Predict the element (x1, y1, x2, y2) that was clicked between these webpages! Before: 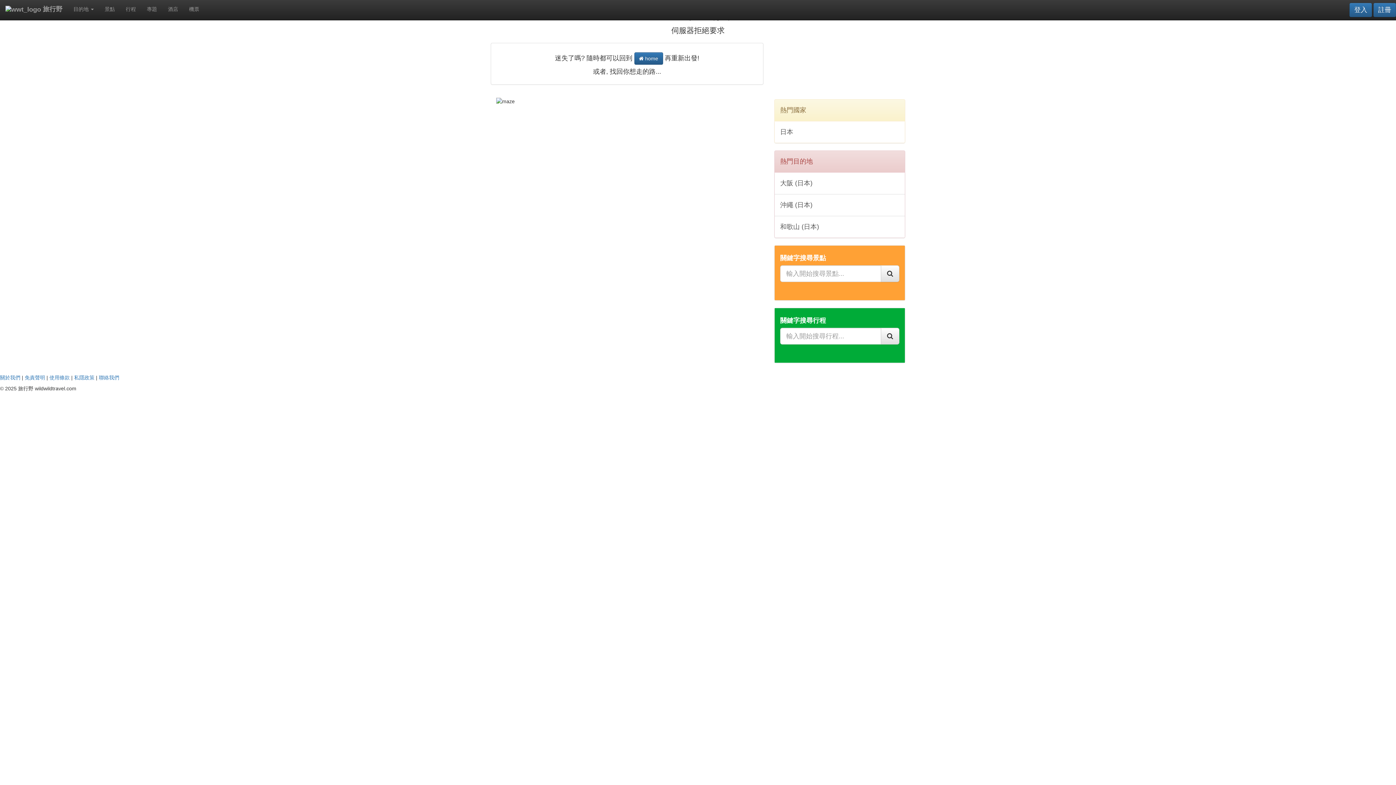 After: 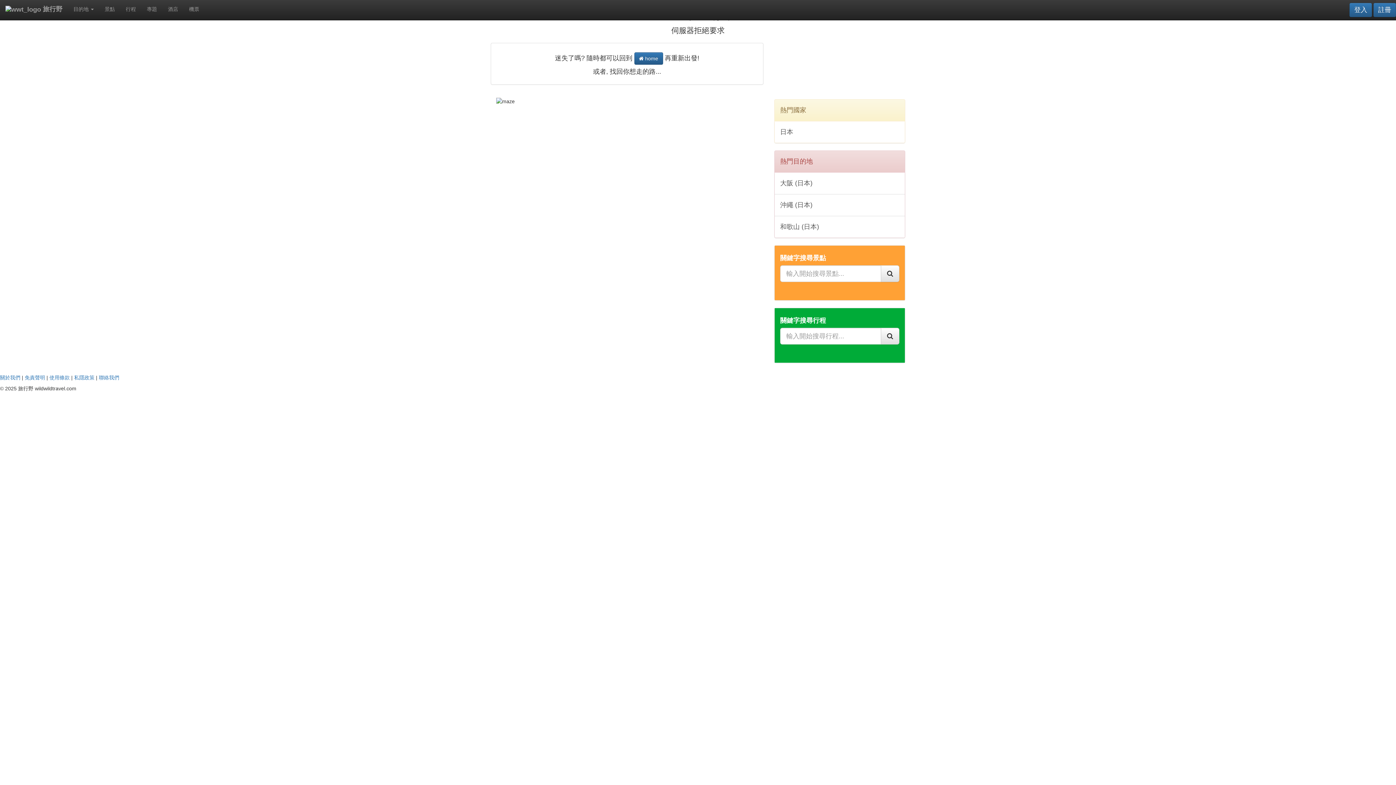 Action: bbox: (120, 0, 141, 18) label: 行程